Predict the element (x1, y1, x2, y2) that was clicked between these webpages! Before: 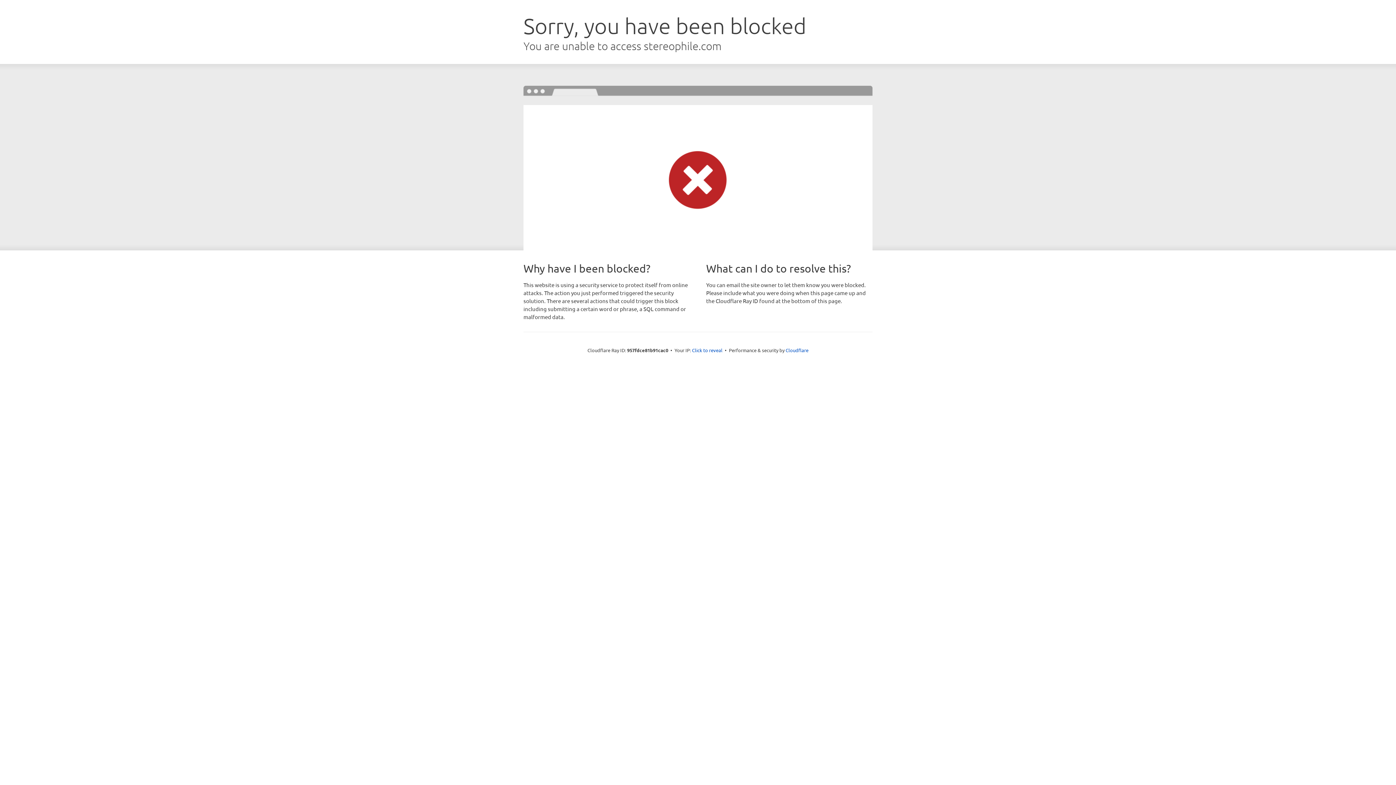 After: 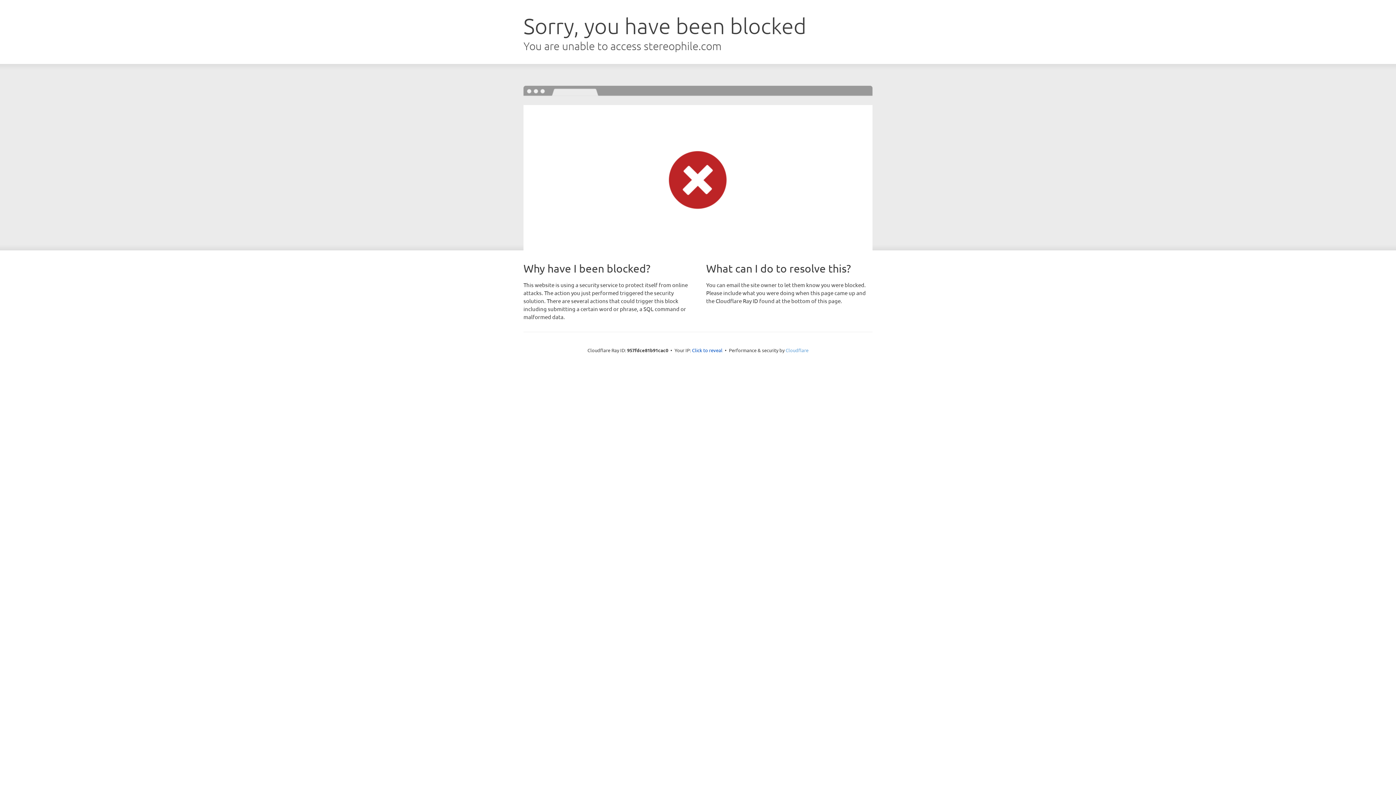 Action: bbox: (785, 347, 808, 353) label: Cloudflare